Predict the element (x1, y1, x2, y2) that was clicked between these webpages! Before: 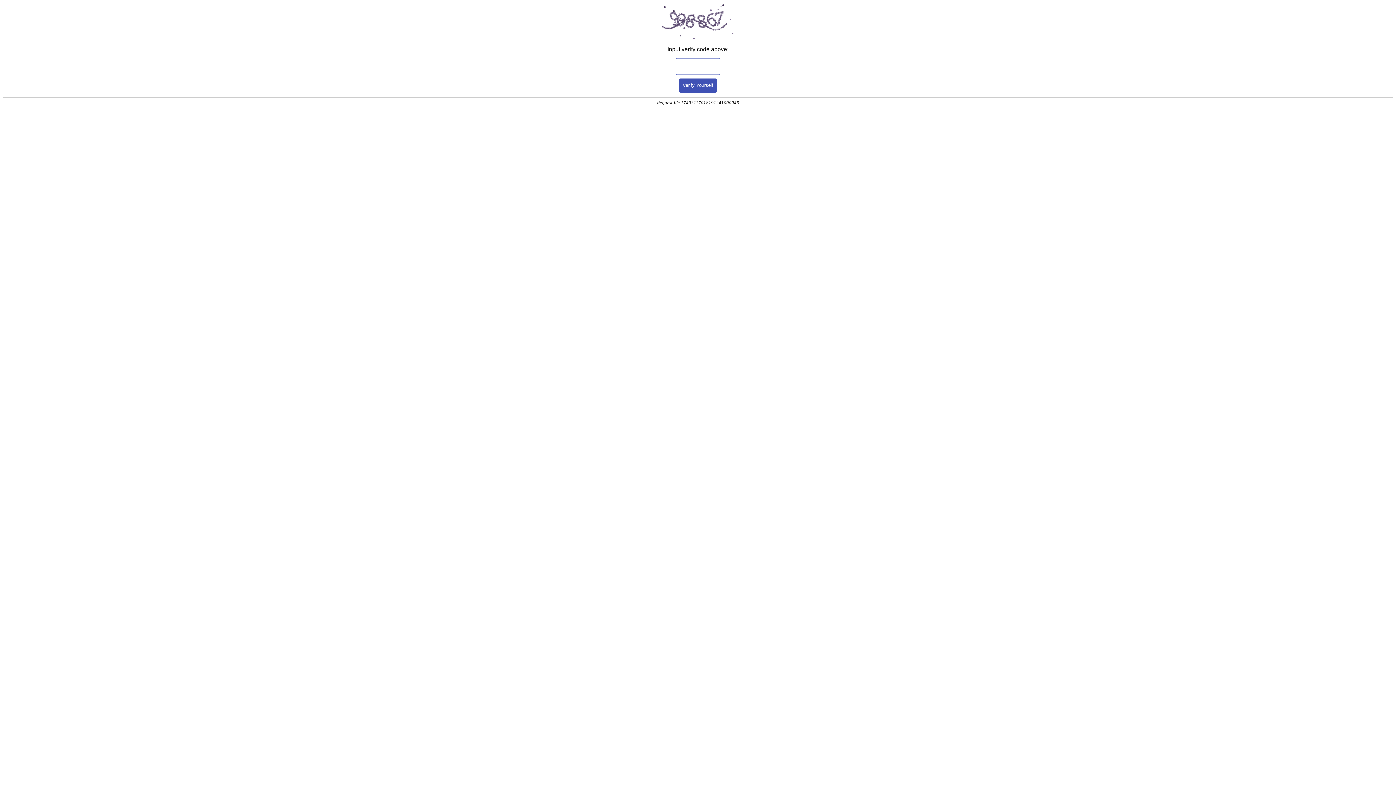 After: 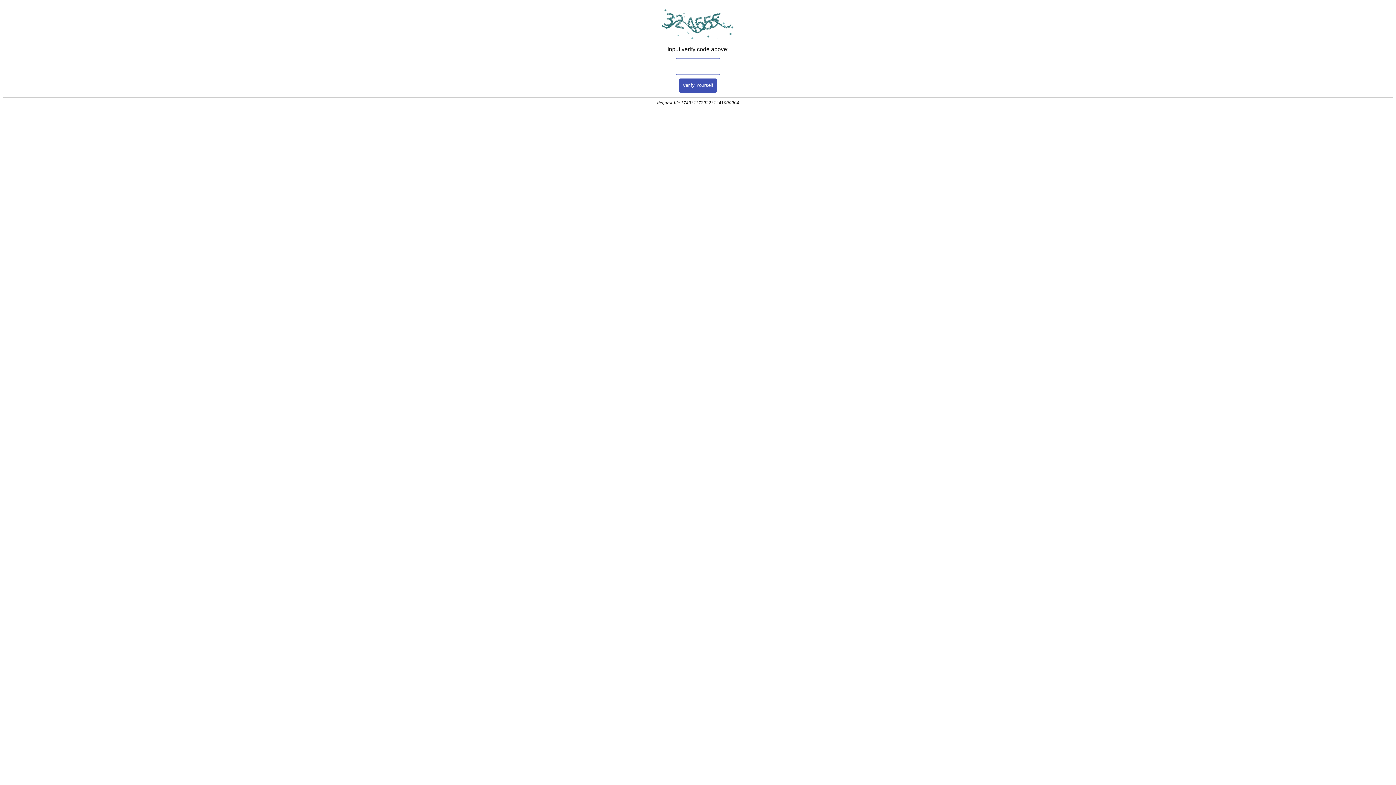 Action: bbox: (679, 78, 717, 92) label: Verify Yourself